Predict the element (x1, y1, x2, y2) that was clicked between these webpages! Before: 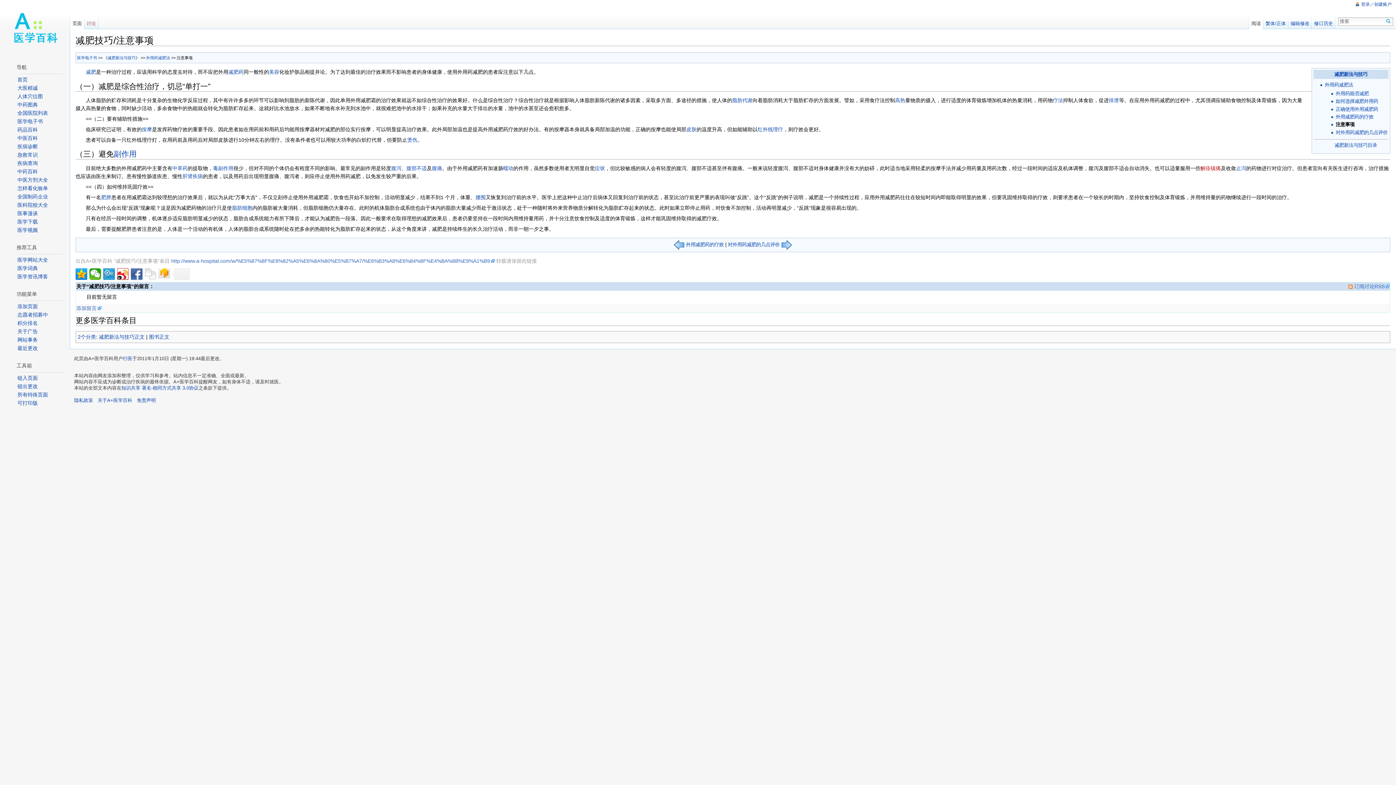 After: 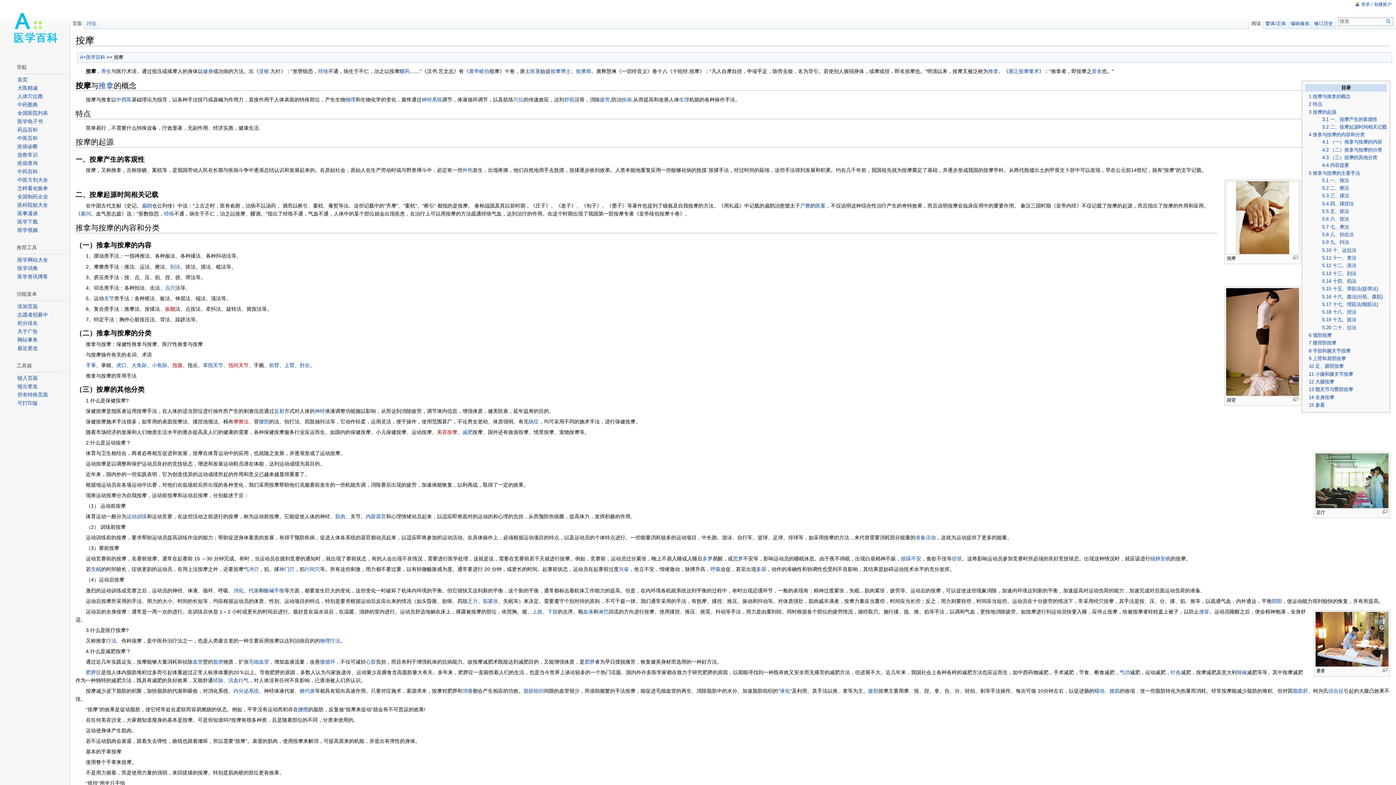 Action: label: 按摩 bbox: (141, 126, 152, 132)